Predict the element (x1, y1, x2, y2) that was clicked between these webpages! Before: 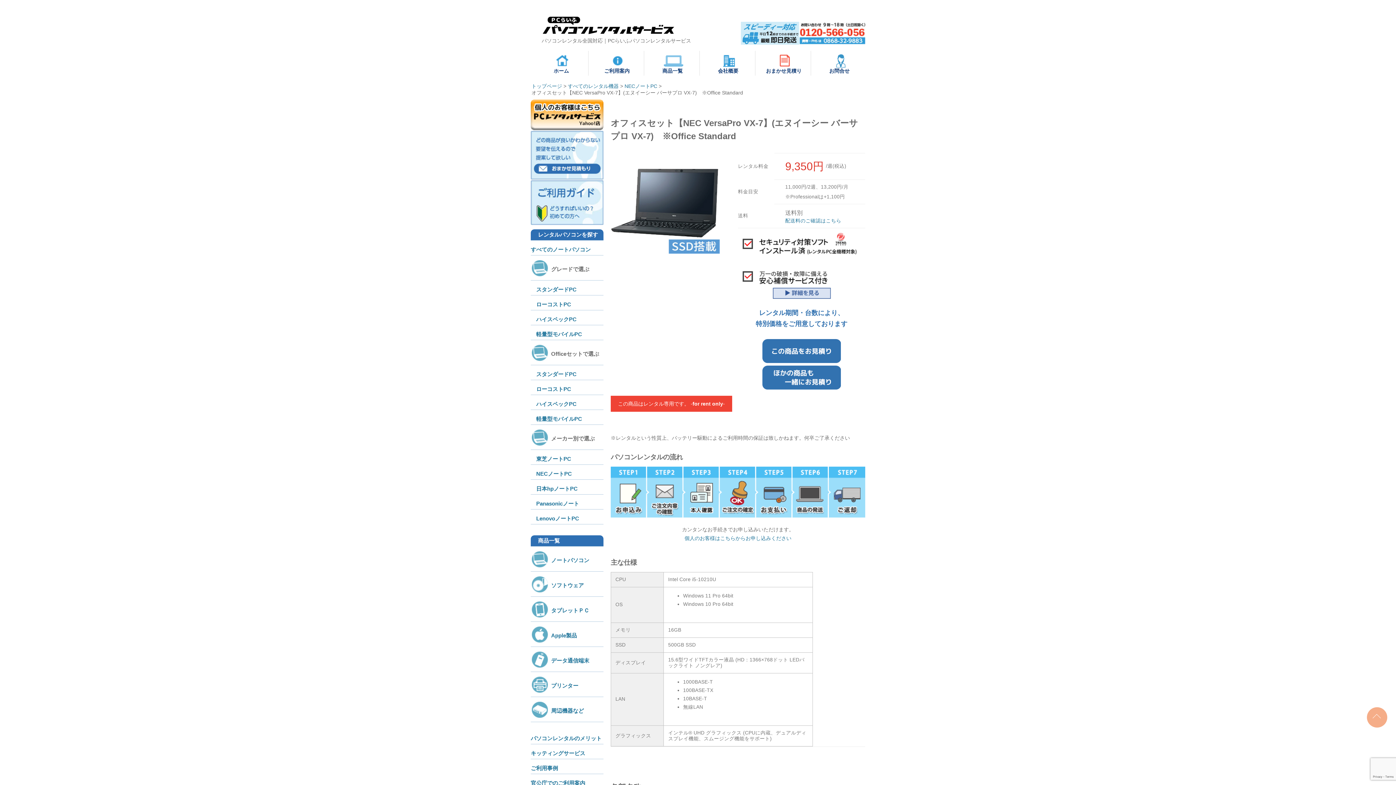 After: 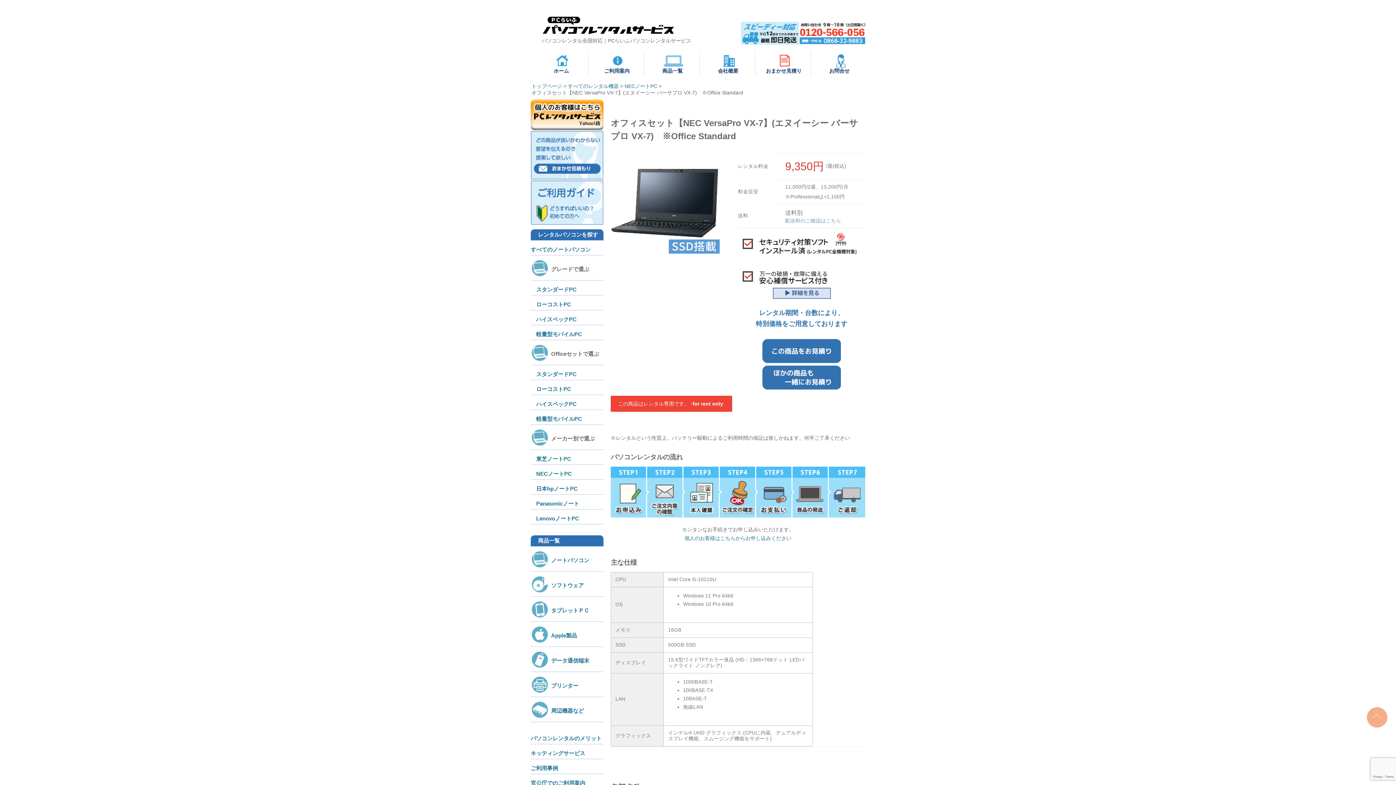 Action: label: 配送料のご確認はこちら bbox: (785, 218, 841, 223)